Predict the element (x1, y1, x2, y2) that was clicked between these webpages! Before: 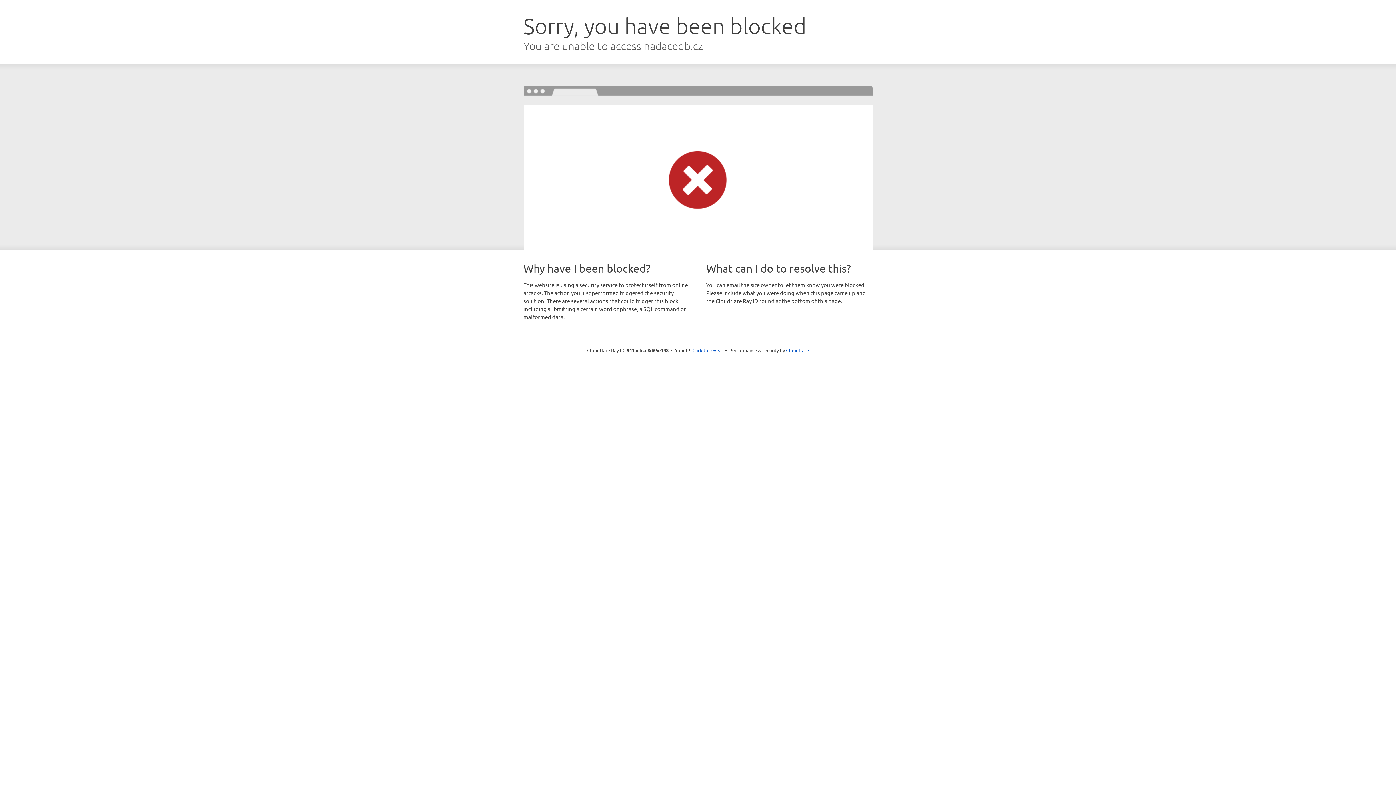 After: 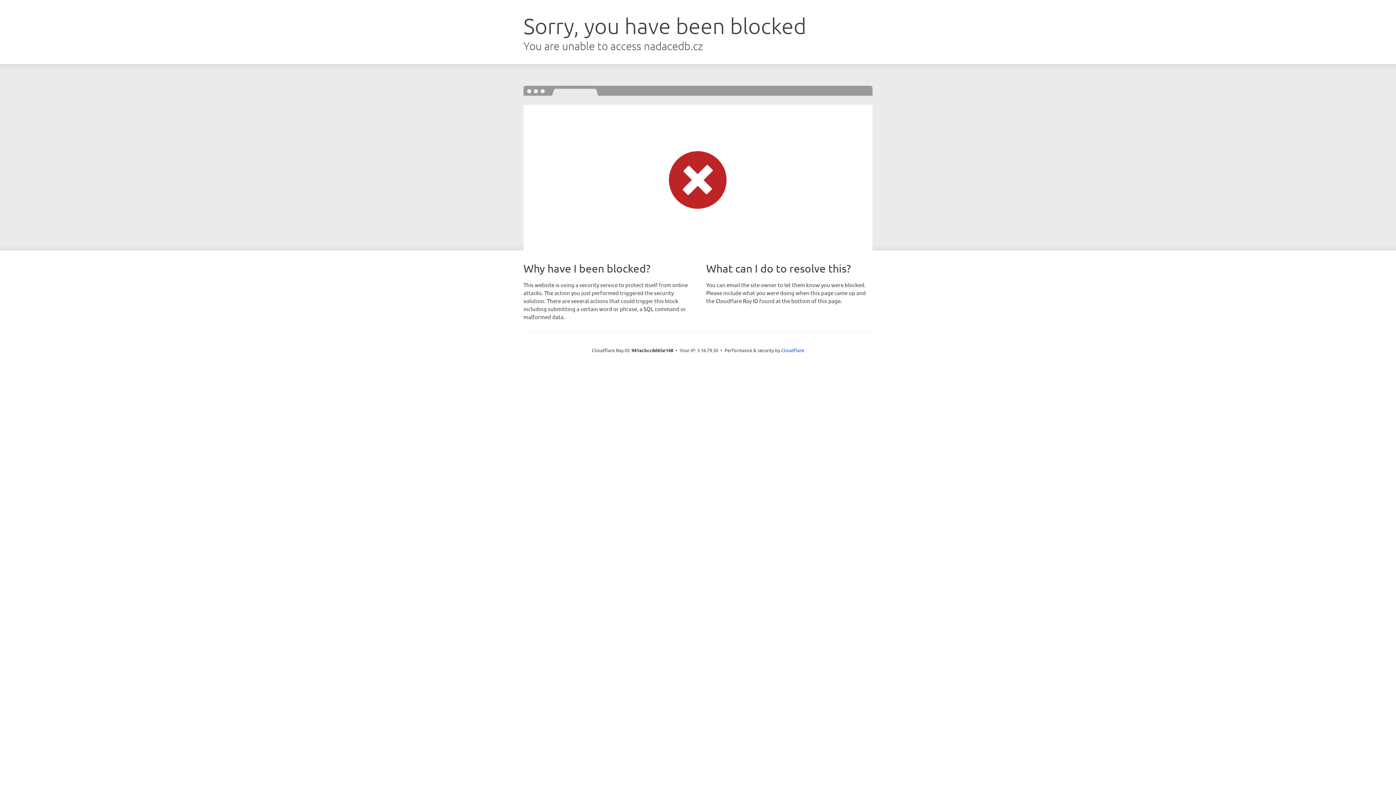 Action: label: Click to reveal bbox: (692, 346, 723, 353)